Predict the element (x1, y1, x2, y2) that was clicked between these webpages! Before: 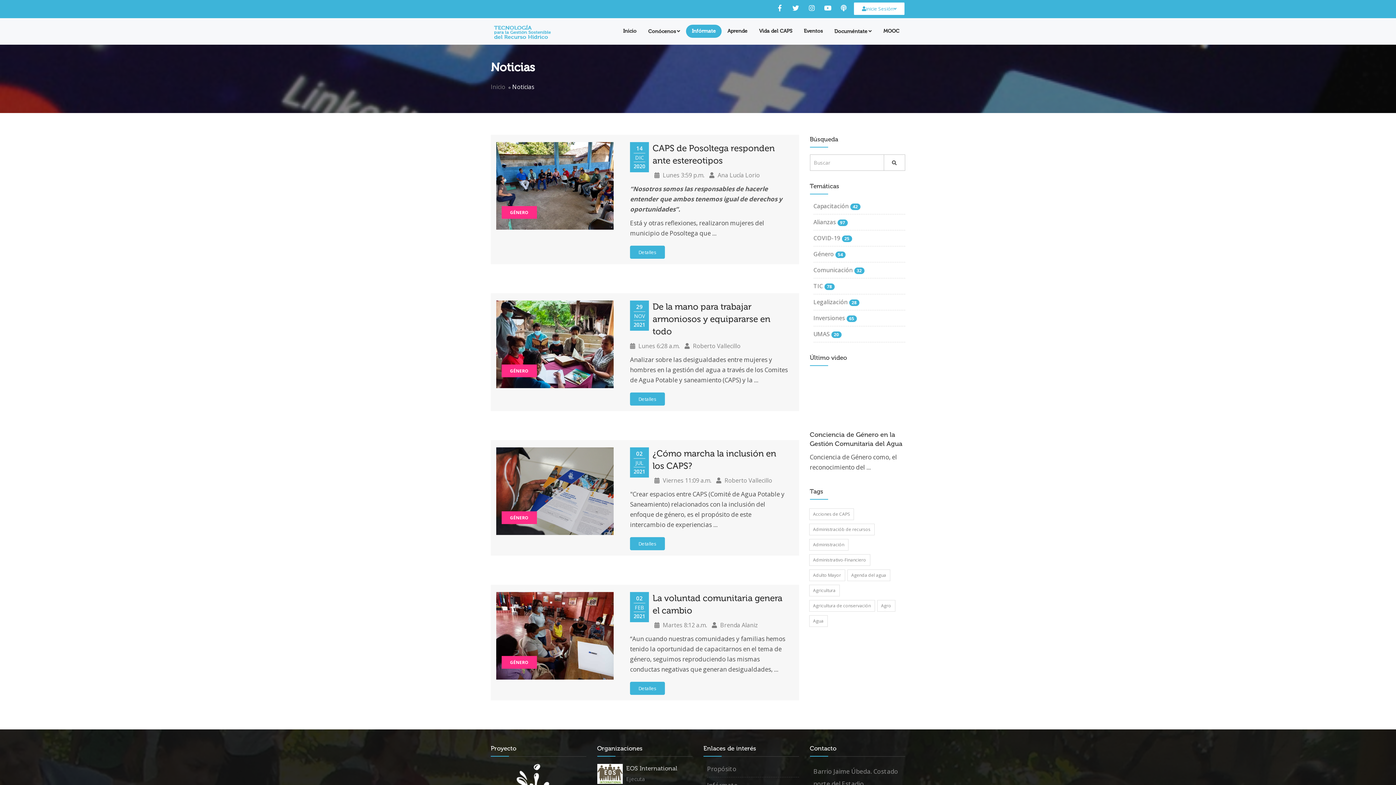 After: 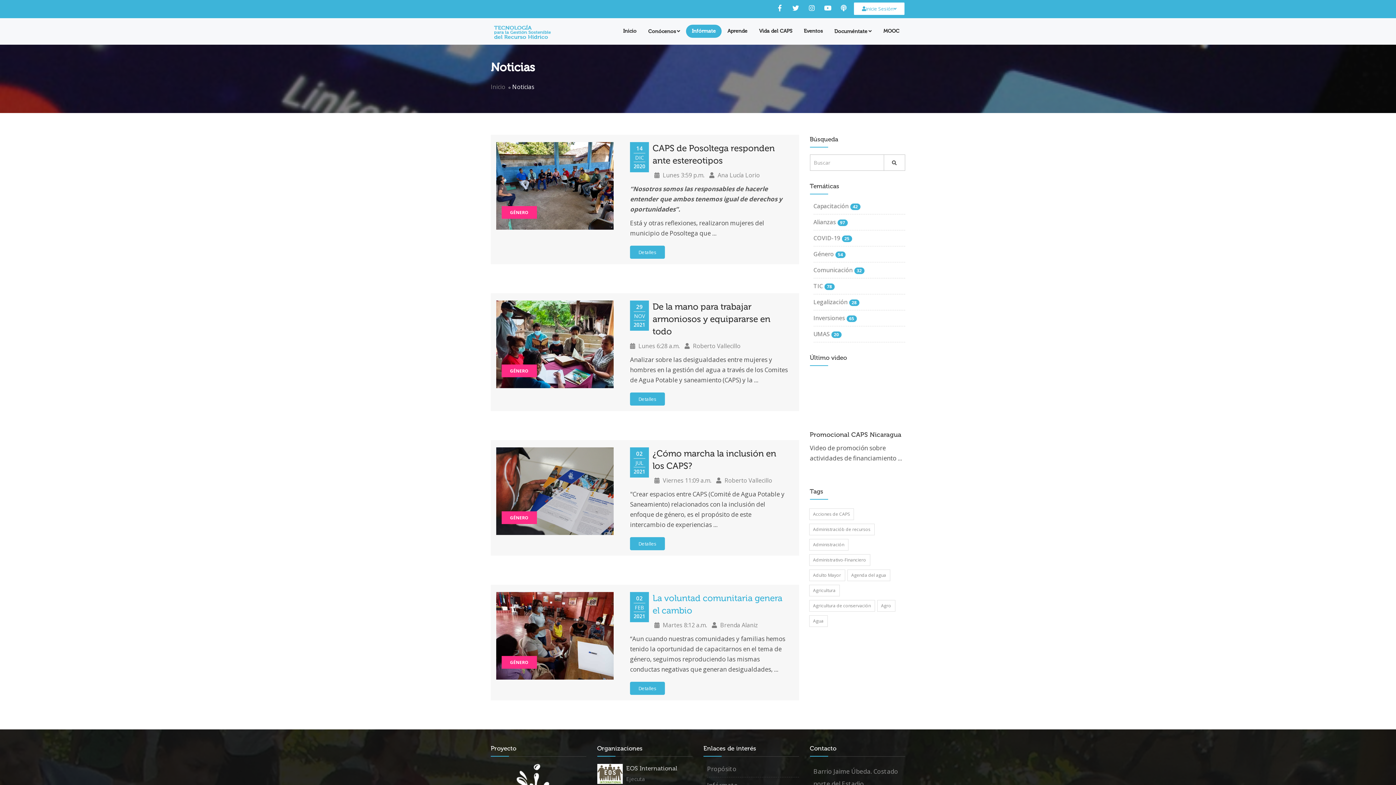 Action: bbox: (501, 656, 537, 669) label: GÉNERO